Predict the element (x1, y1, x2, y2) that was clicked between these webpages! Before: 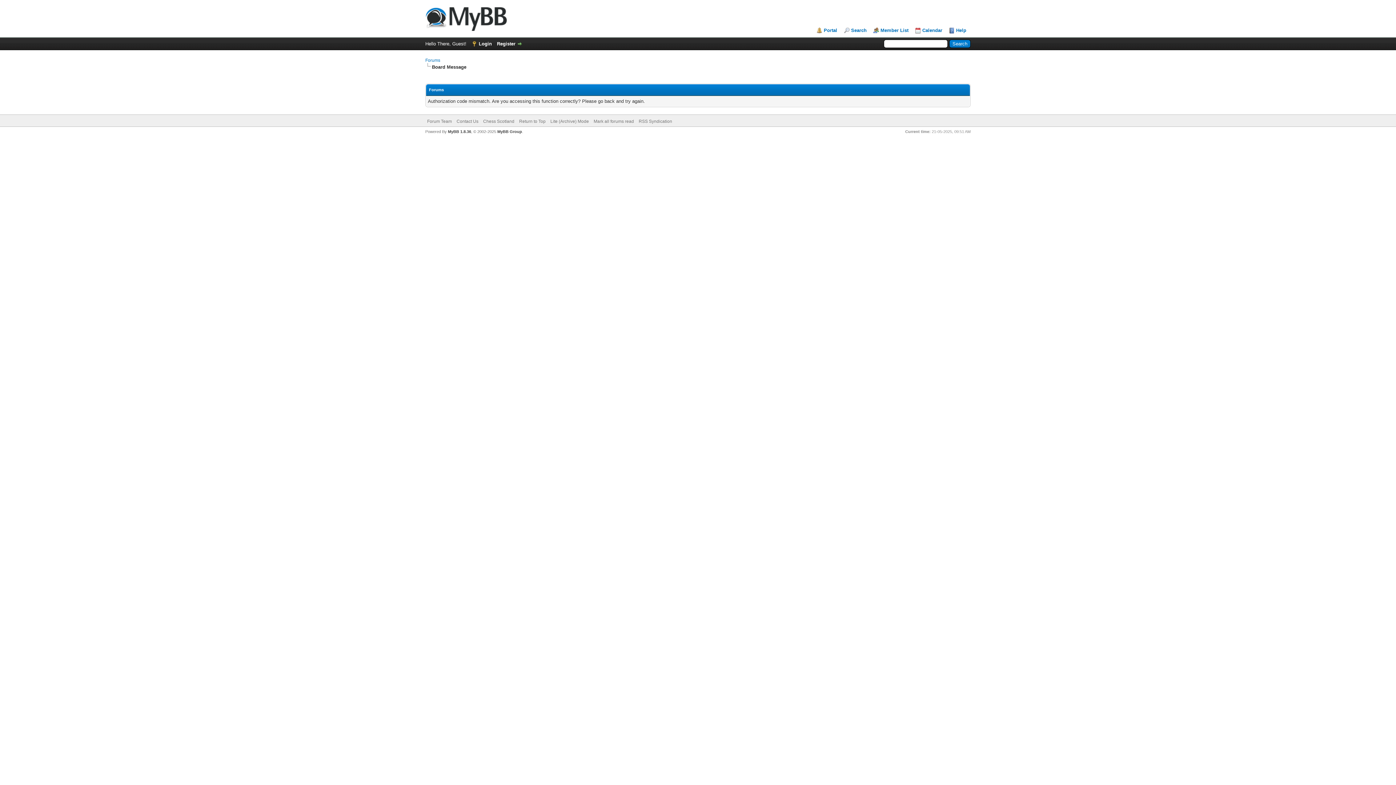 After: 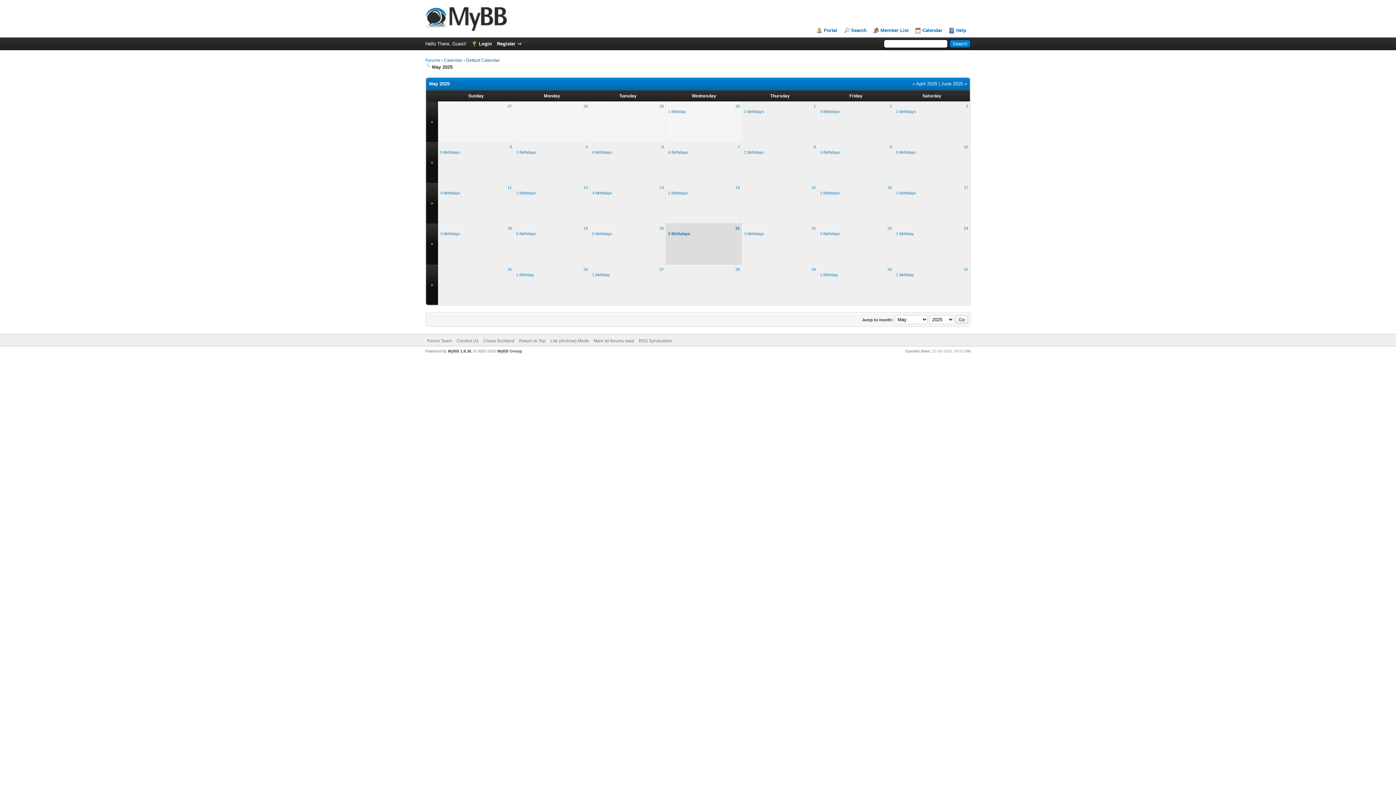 Action: label: Calendar bbox: (915, 27, 942, 33)